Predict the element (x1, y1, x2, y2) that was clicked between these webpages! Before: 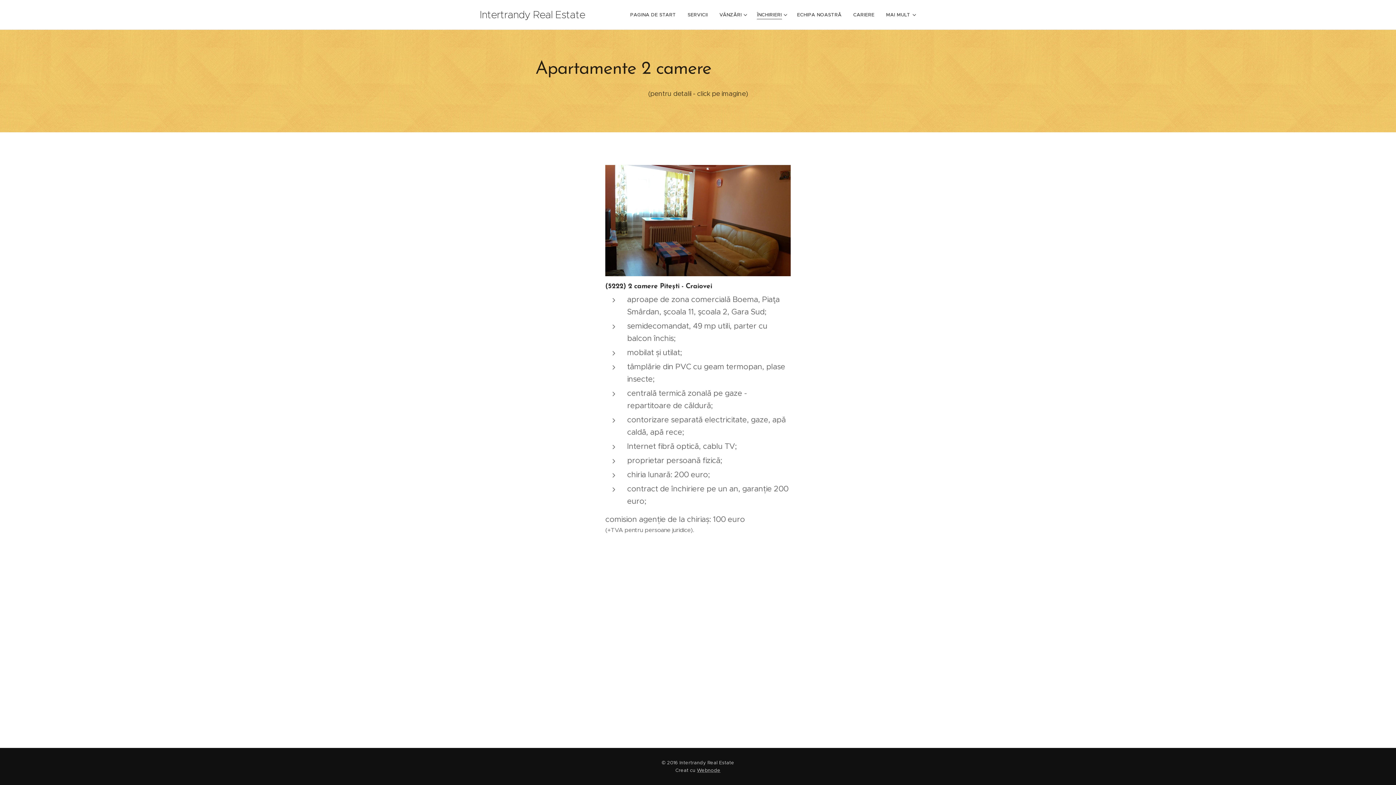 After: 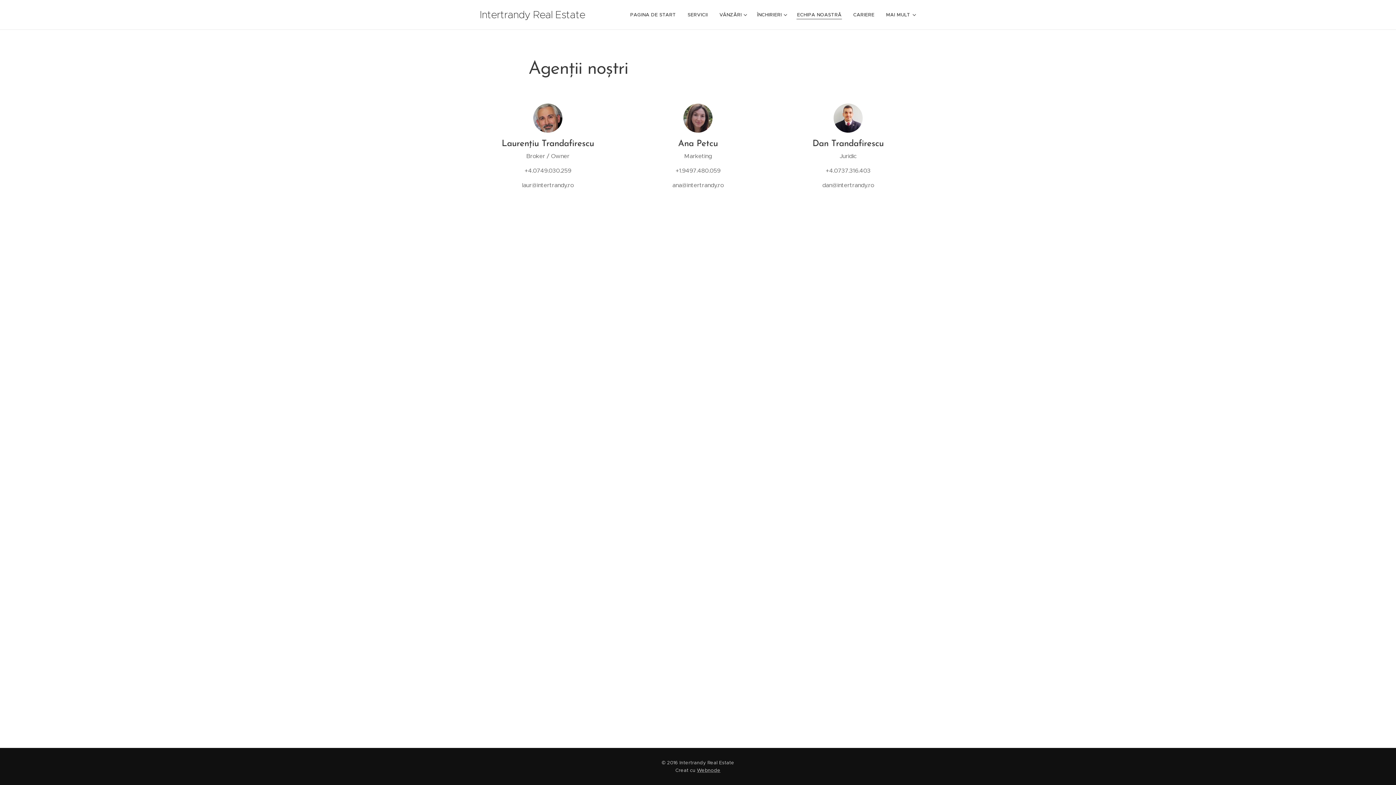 Action: bbox: (791, 5, 847, 24) label: ECHIPA NOASTRĂ